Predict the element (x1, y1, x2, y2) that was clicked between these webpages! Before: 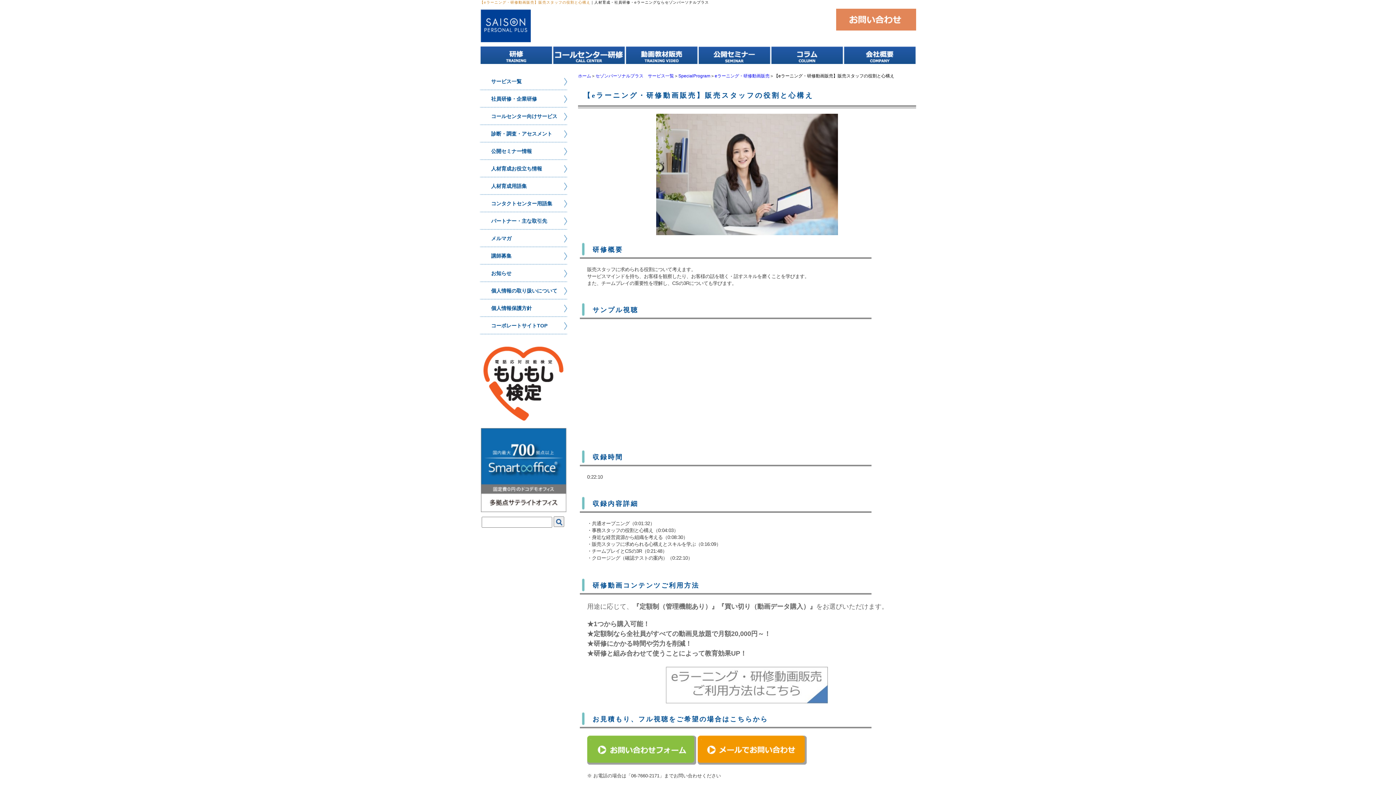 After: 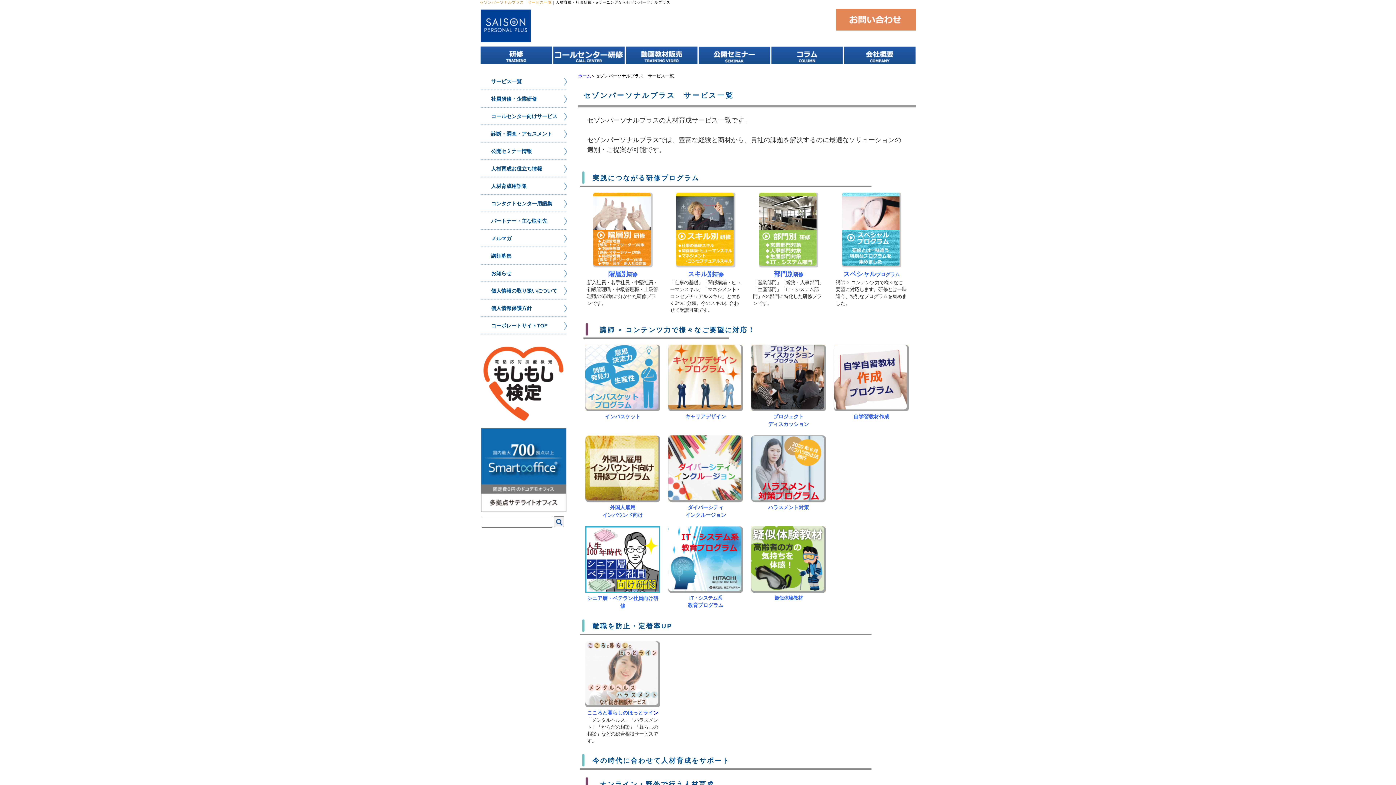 Action: bbox: (480, 73, 567, 90) label: サービス一覧